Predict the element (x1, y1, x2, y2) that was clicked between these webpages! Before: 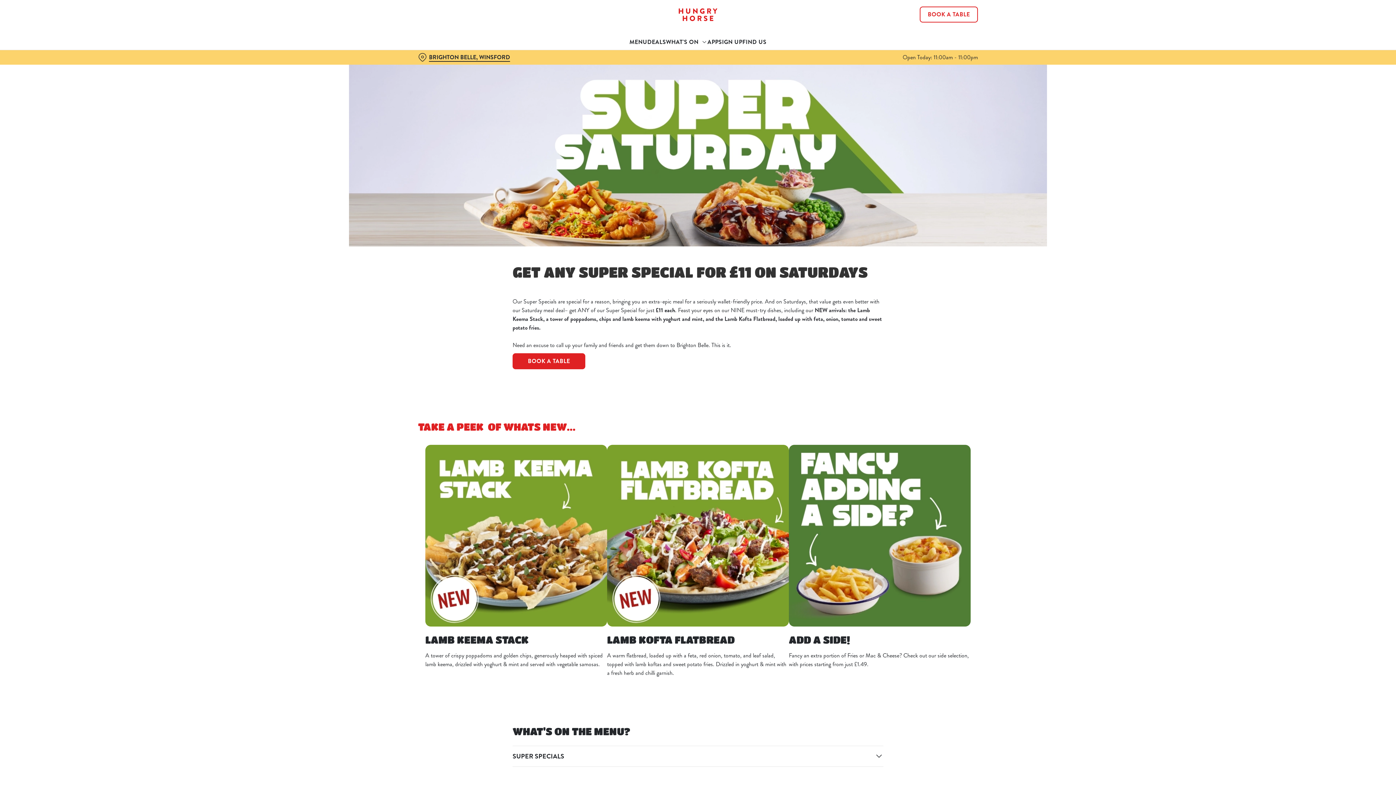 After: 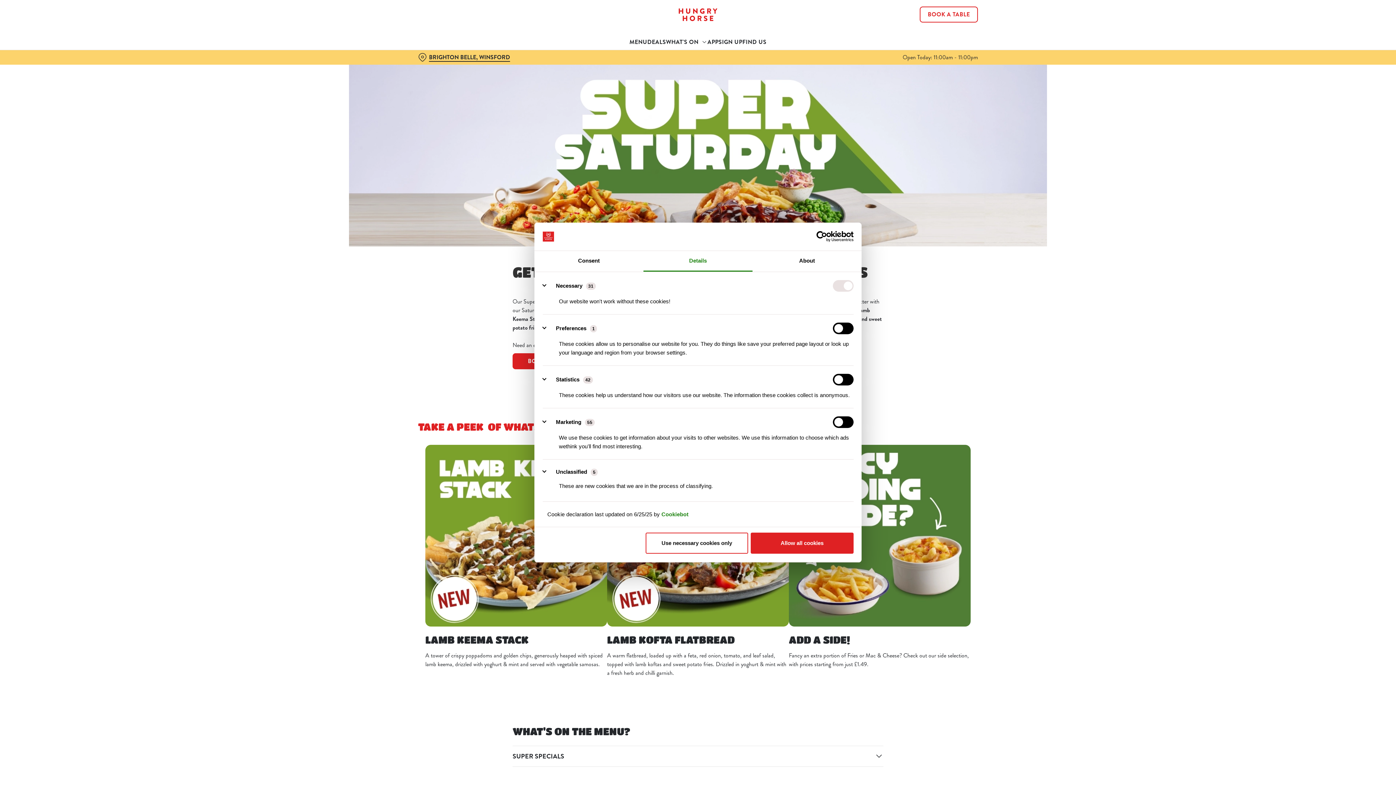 Action: label: Show details bbox: (760, 62, 802, 73)